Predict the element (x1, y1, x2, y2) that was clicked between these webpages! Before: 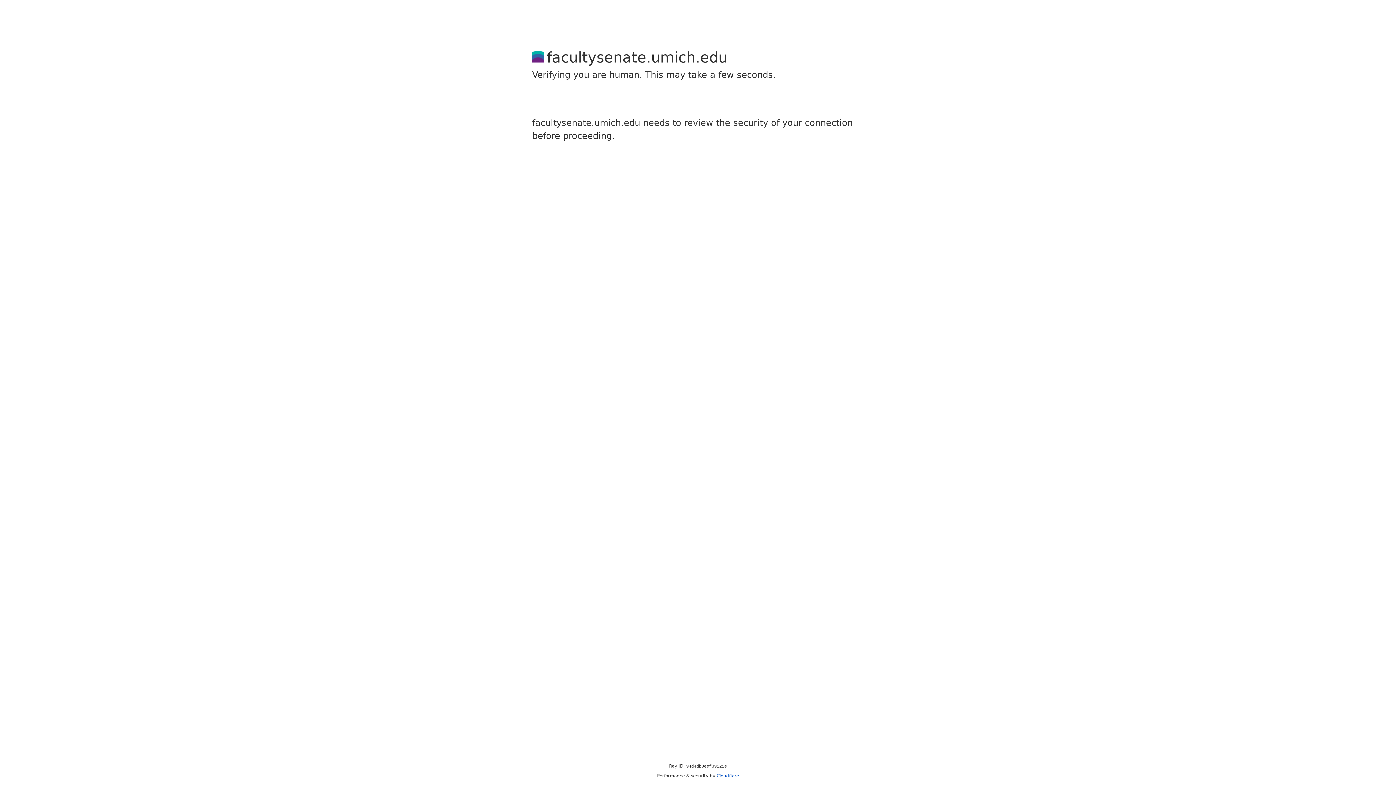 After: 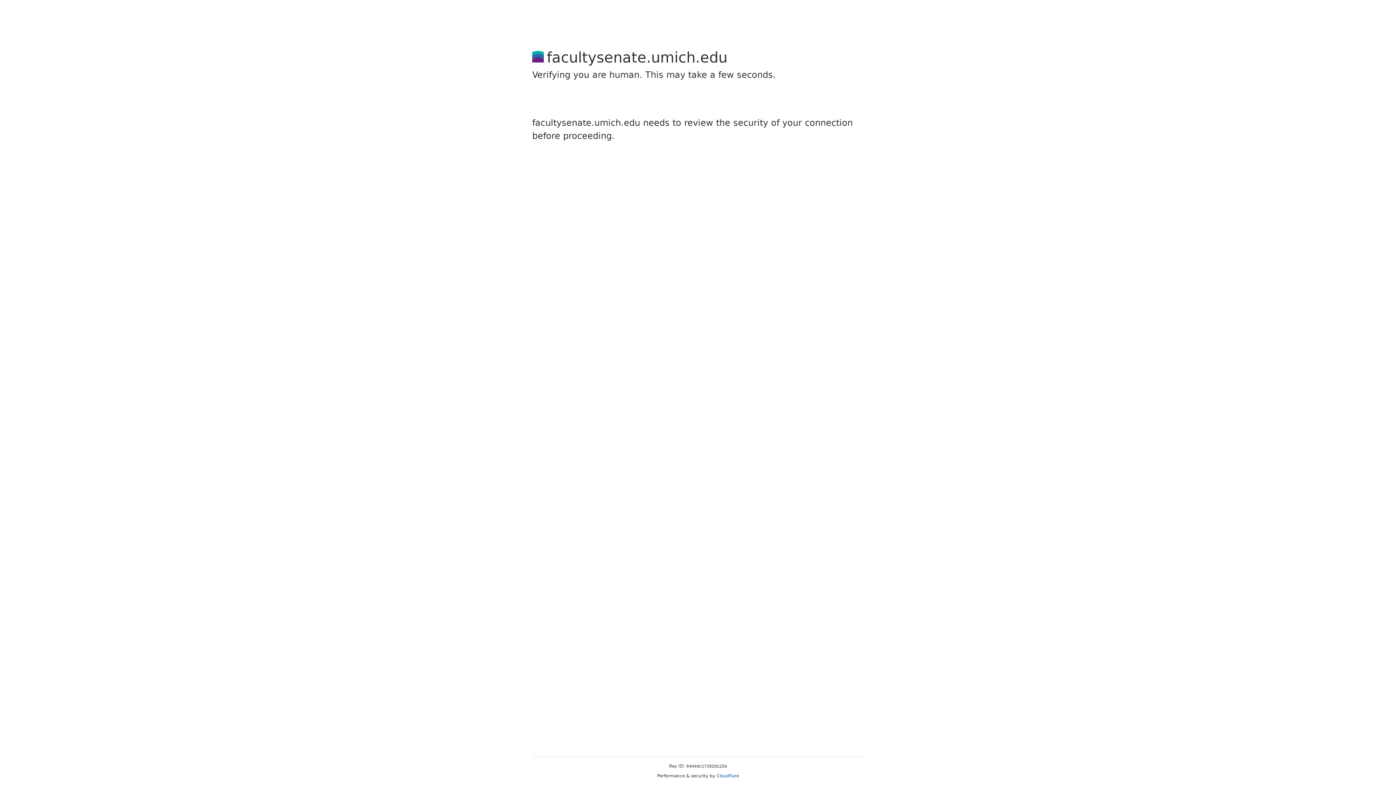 Action: bbox: (716, 773, 739, 778) label: Cloudflare